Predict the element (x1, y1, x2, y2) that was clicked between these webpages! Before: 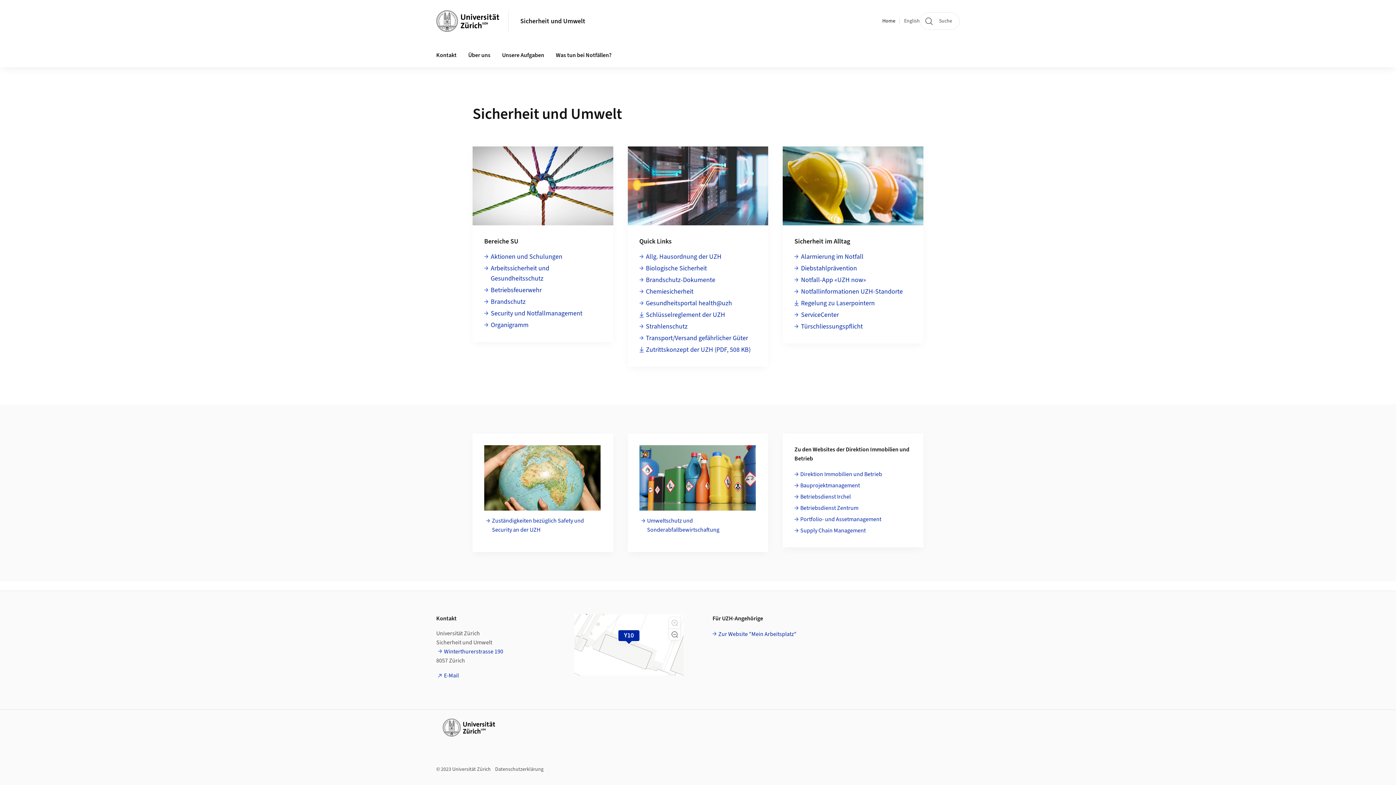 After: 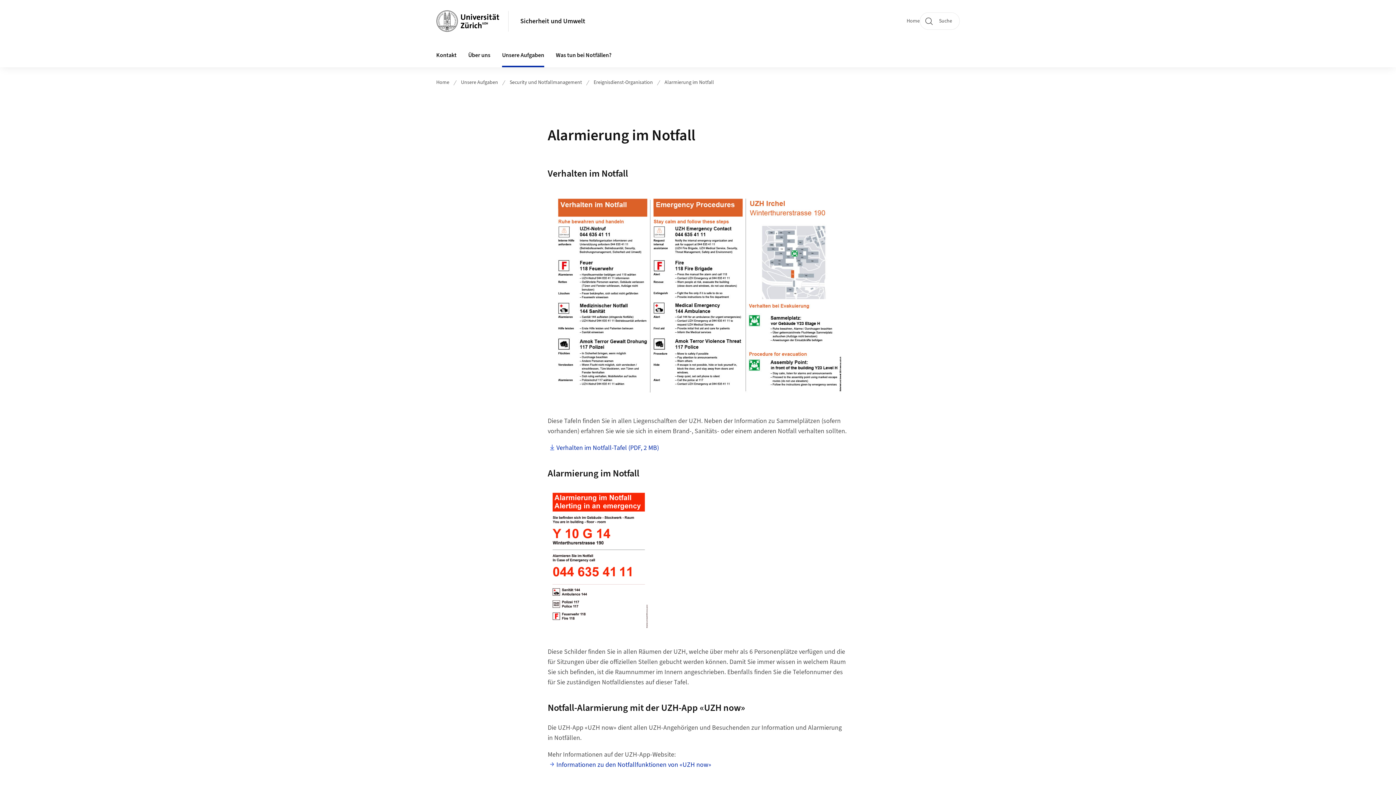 Action: bbox: (794, 252, 863, 262) label: Alarmierung im Notfall